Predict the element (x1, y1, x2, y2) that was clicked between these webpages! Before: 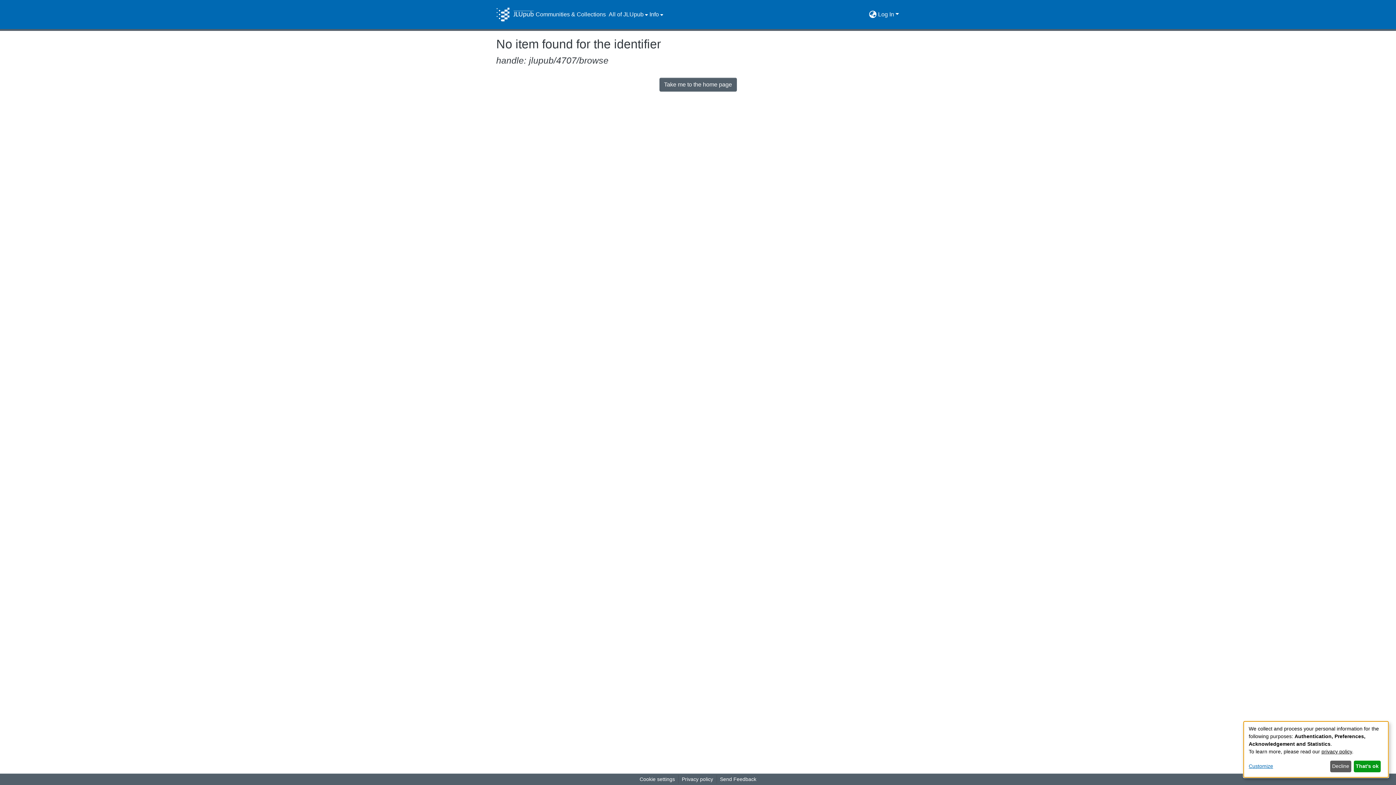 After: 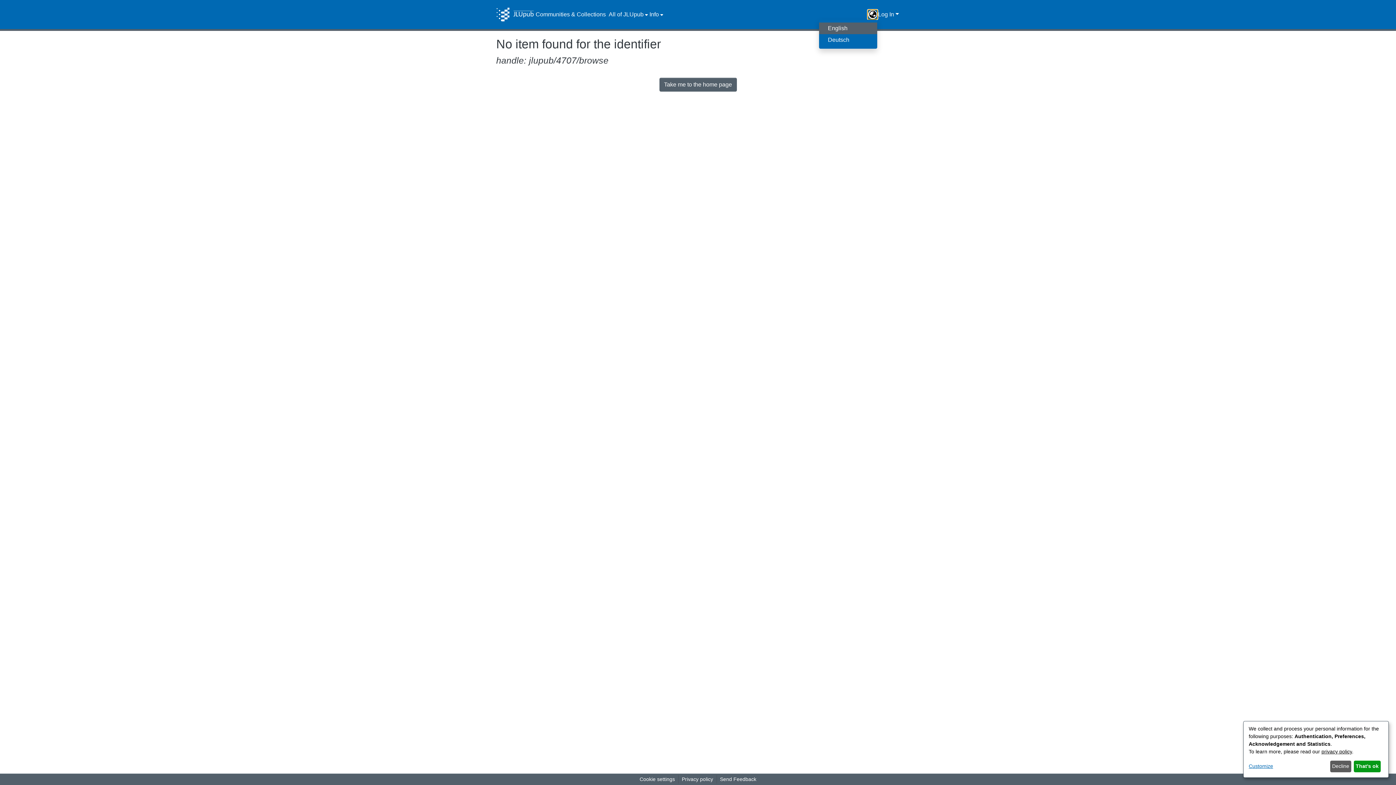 Action: bbox: (868, 10, 877, 18) label: Language switch